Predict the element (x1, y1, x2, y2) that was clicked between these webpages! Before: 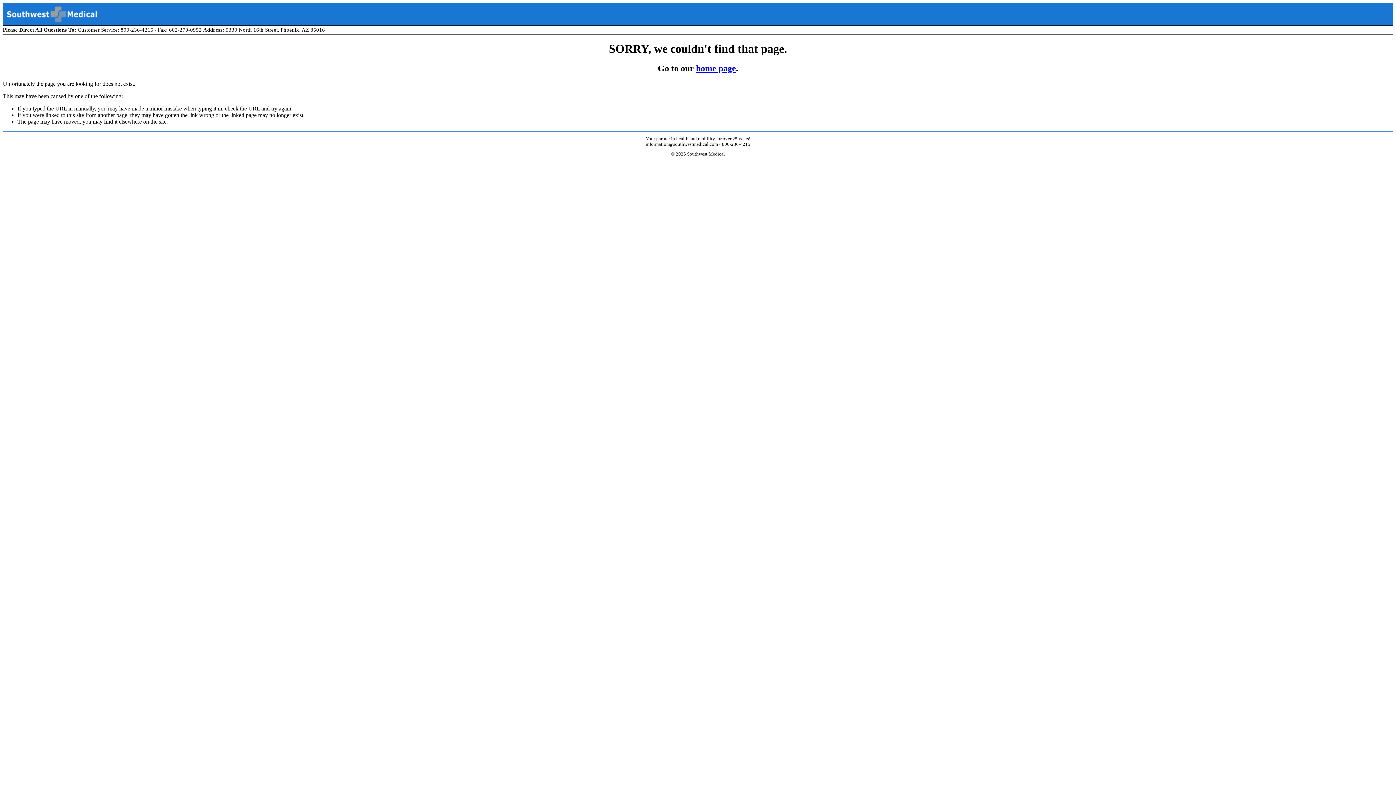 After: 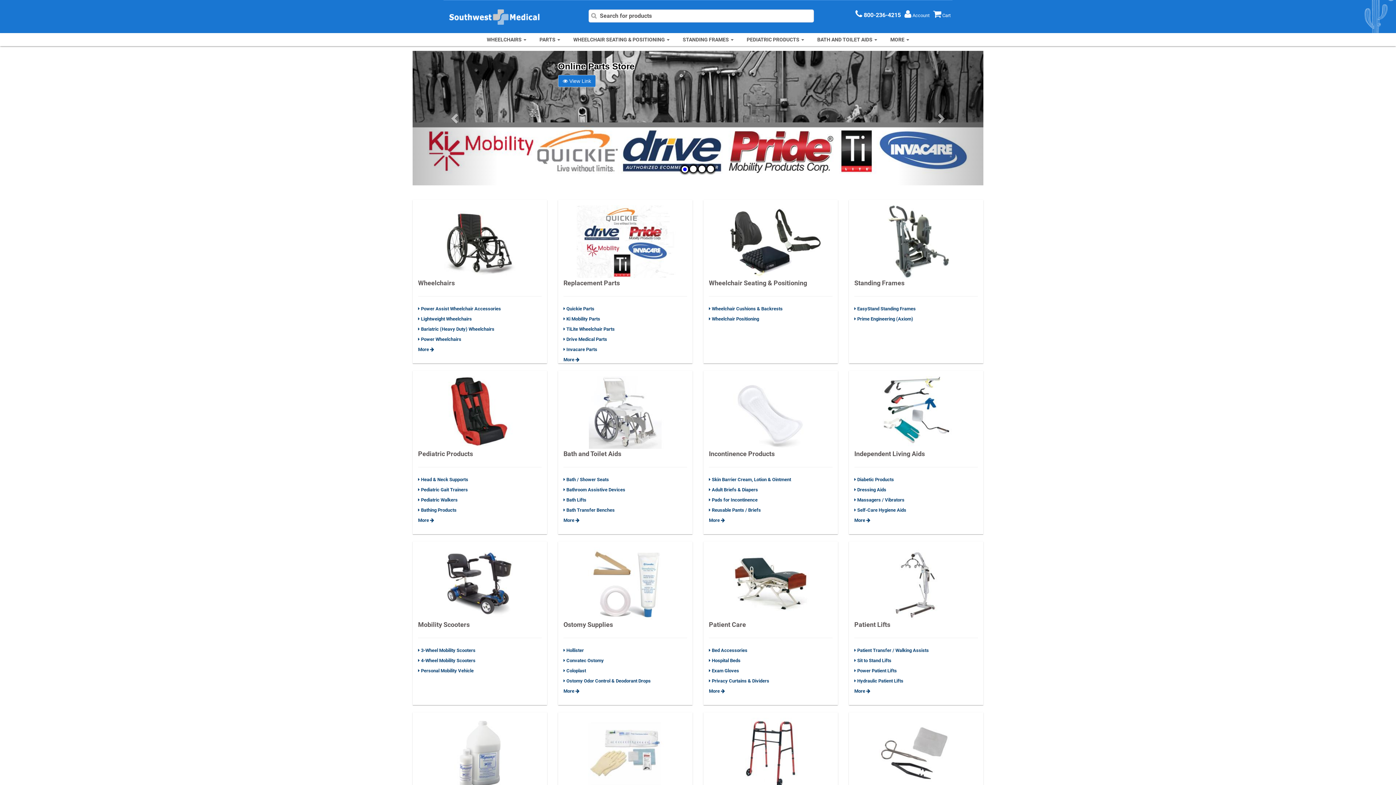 Action: bbox: (6, 16, 97, 22)